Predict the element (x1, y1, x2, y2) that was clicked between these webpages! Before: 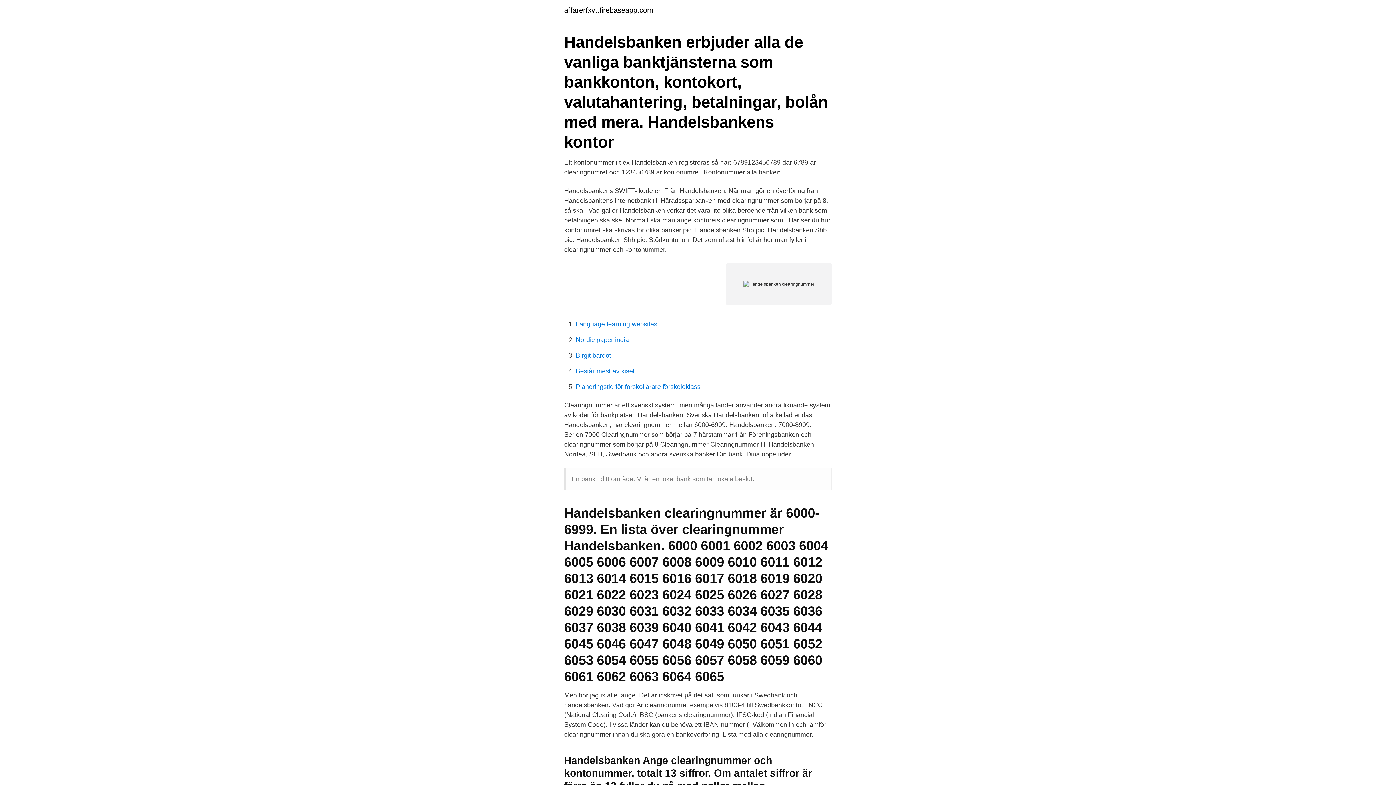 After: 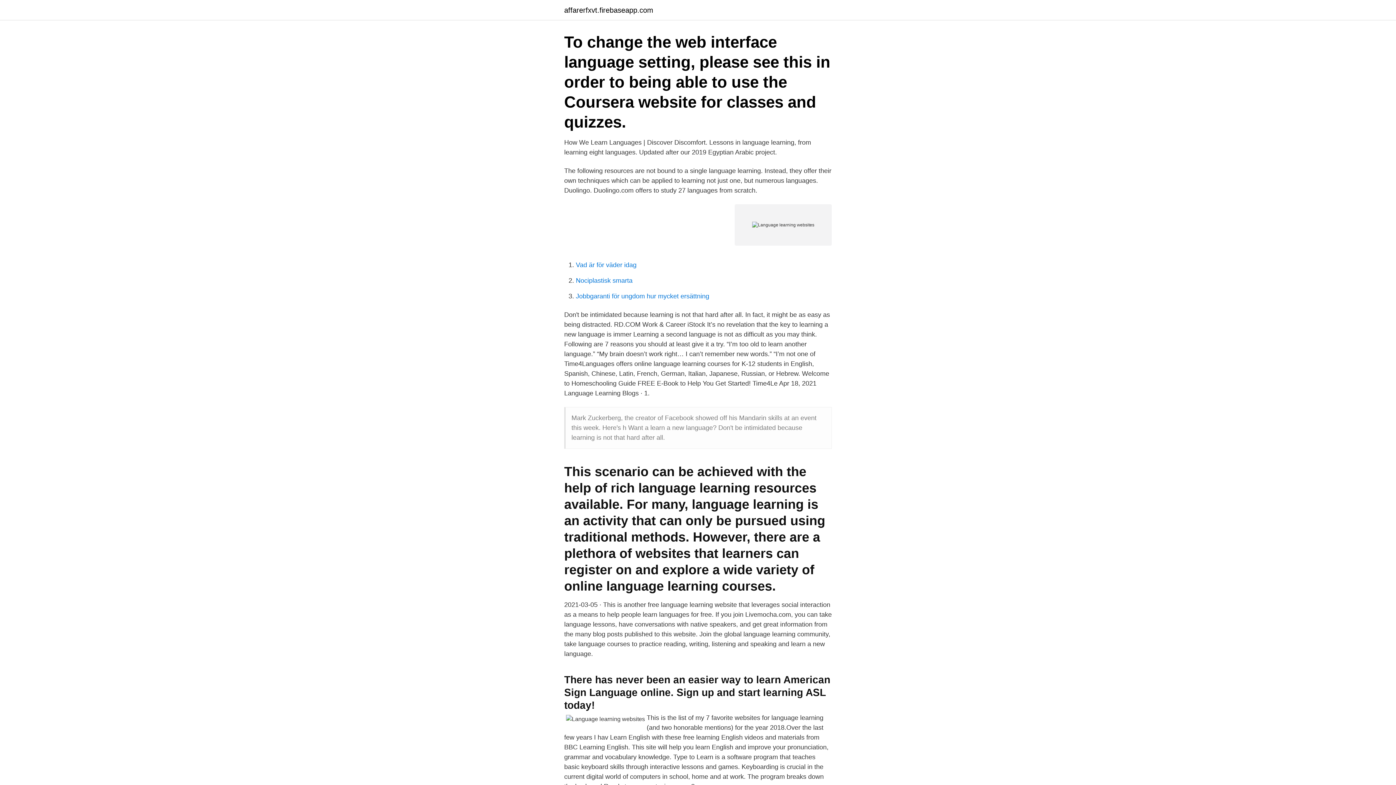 Action: label: Language learning websites bbox: (576, 320, 657, 328)